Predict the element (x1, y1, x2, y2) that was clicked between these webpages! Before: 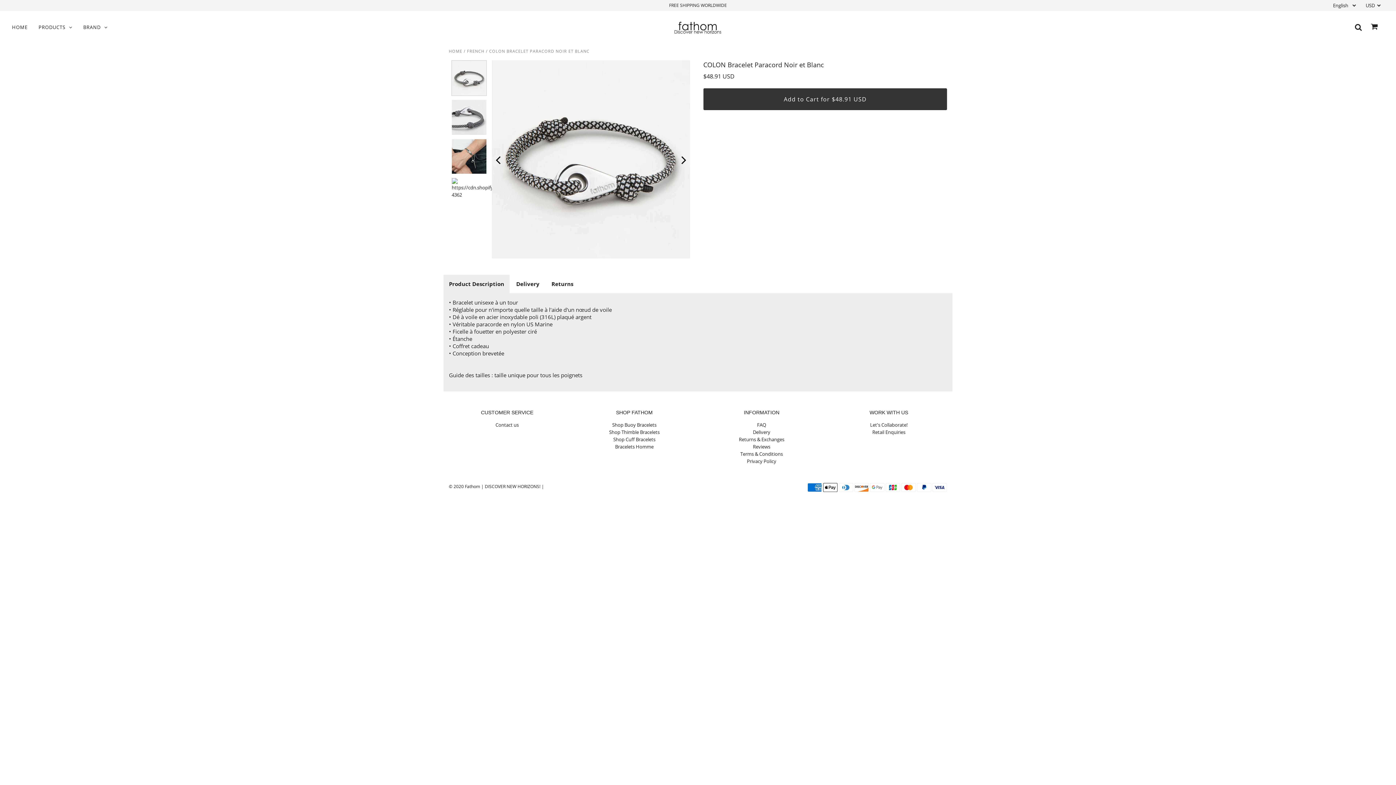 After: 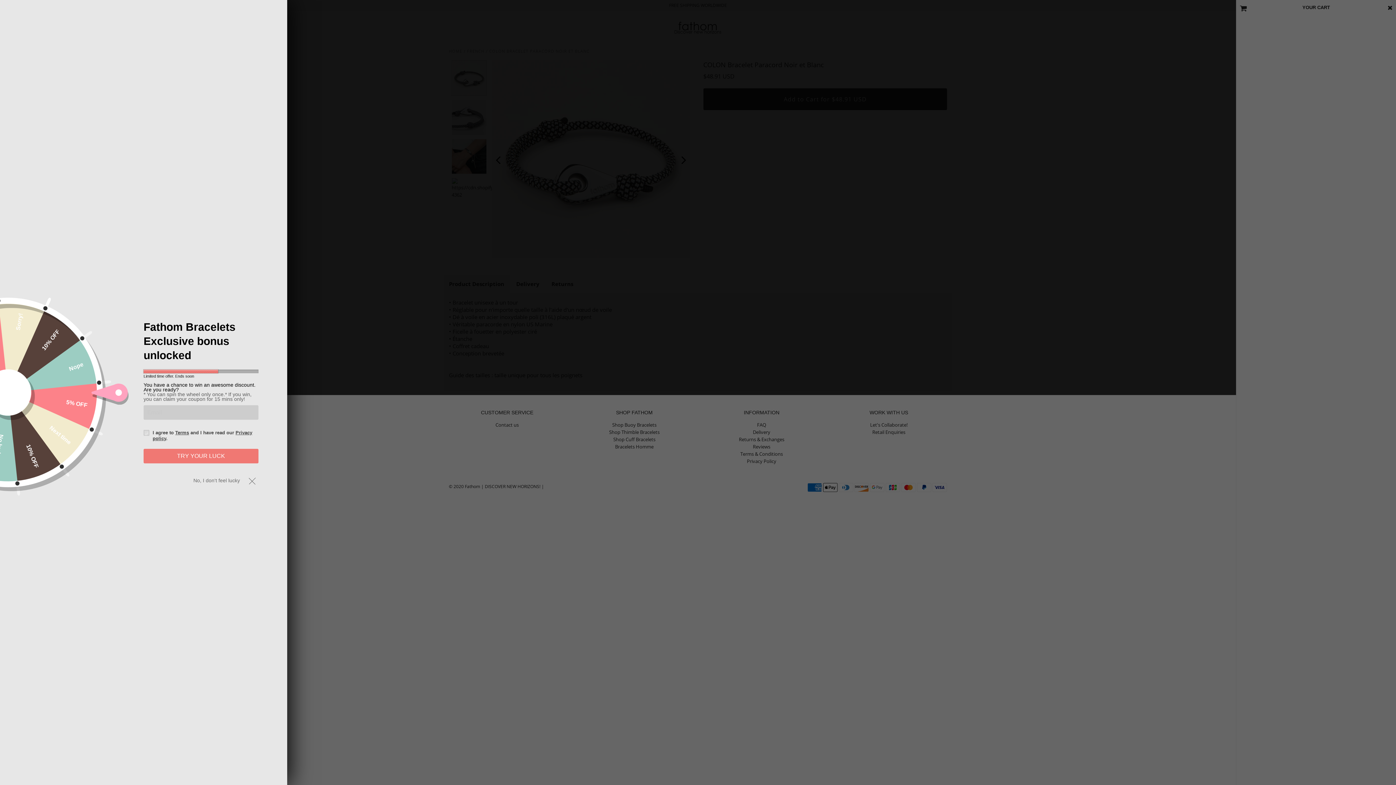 Action: bbox: (1371, 24, 1378, 30)